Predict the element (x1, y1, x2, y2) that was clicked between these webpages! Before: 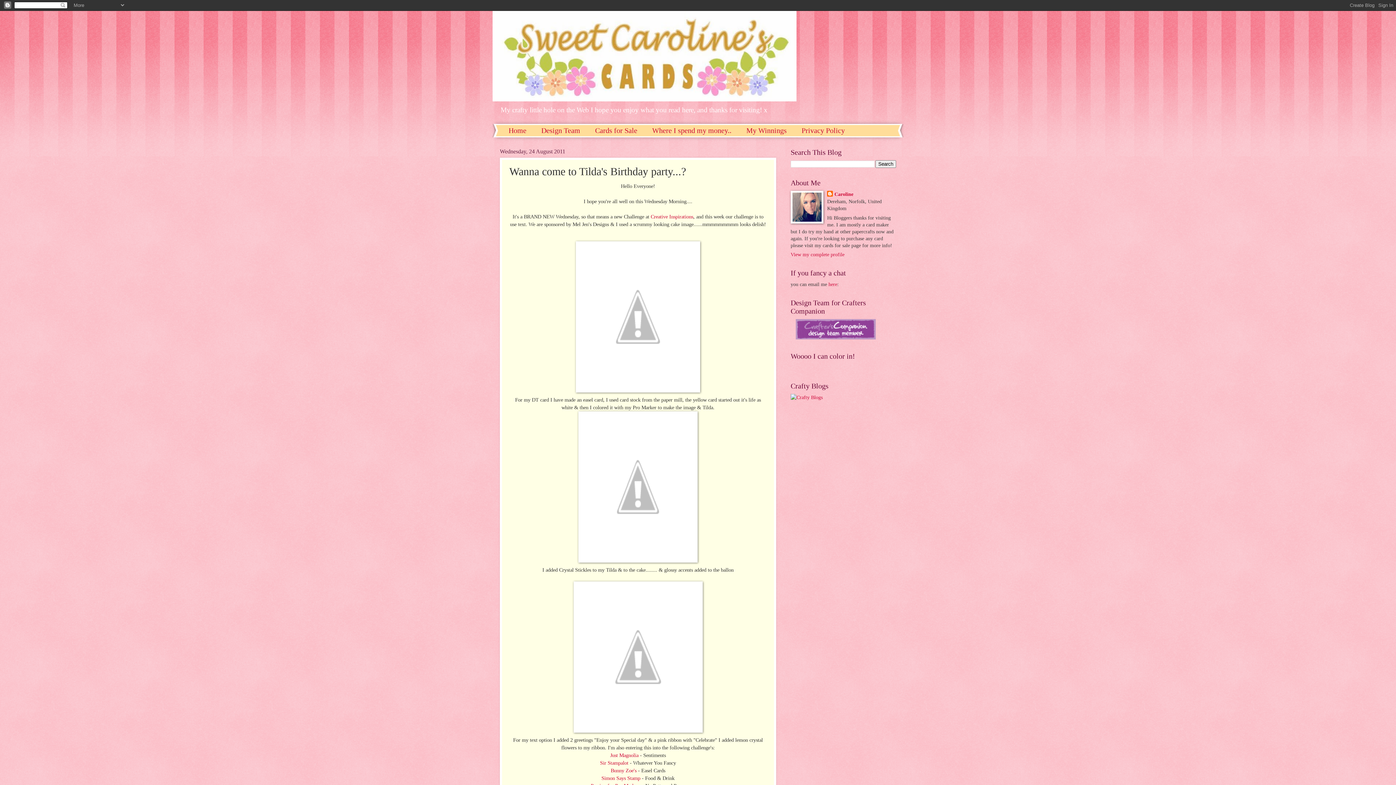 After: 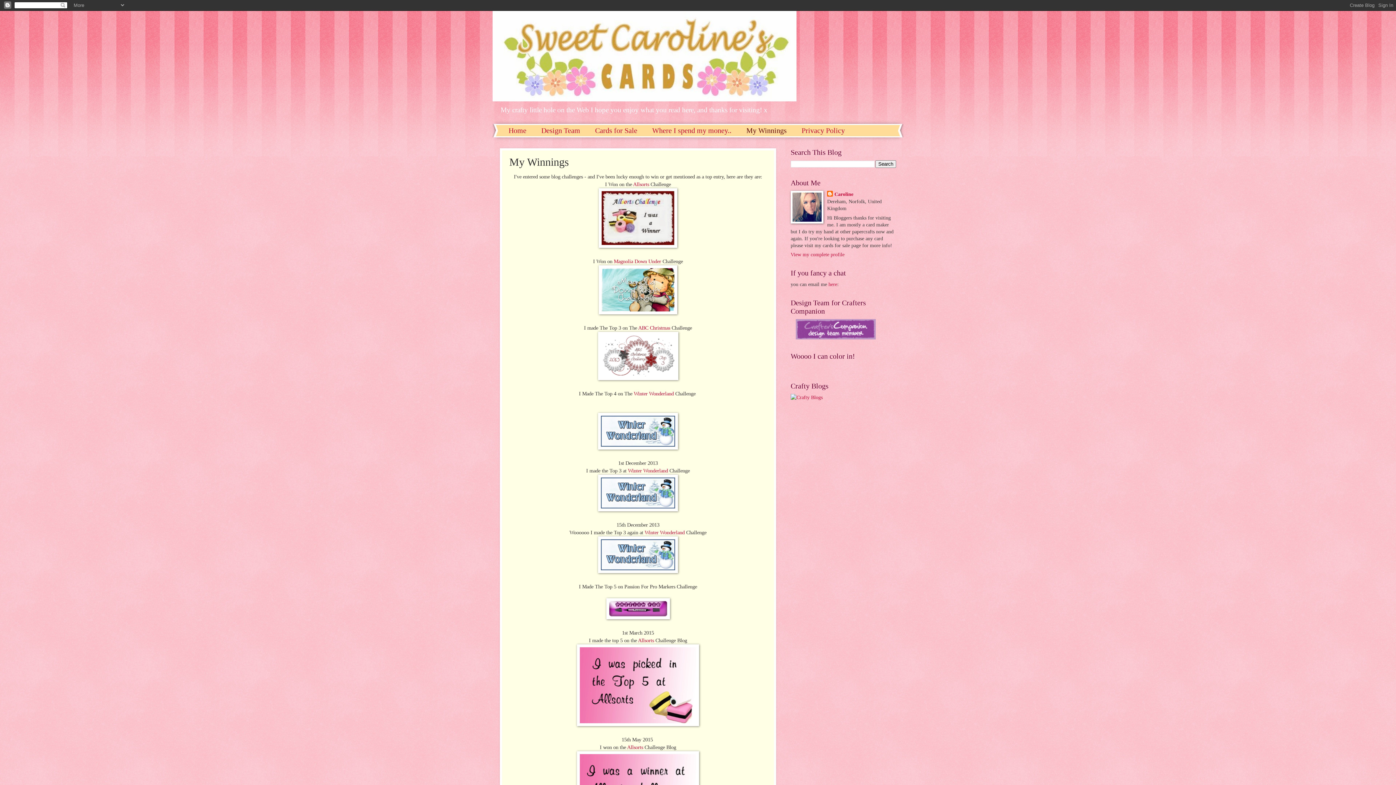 Action: bbox: (739, 124, 794, 136) label: My Winnings